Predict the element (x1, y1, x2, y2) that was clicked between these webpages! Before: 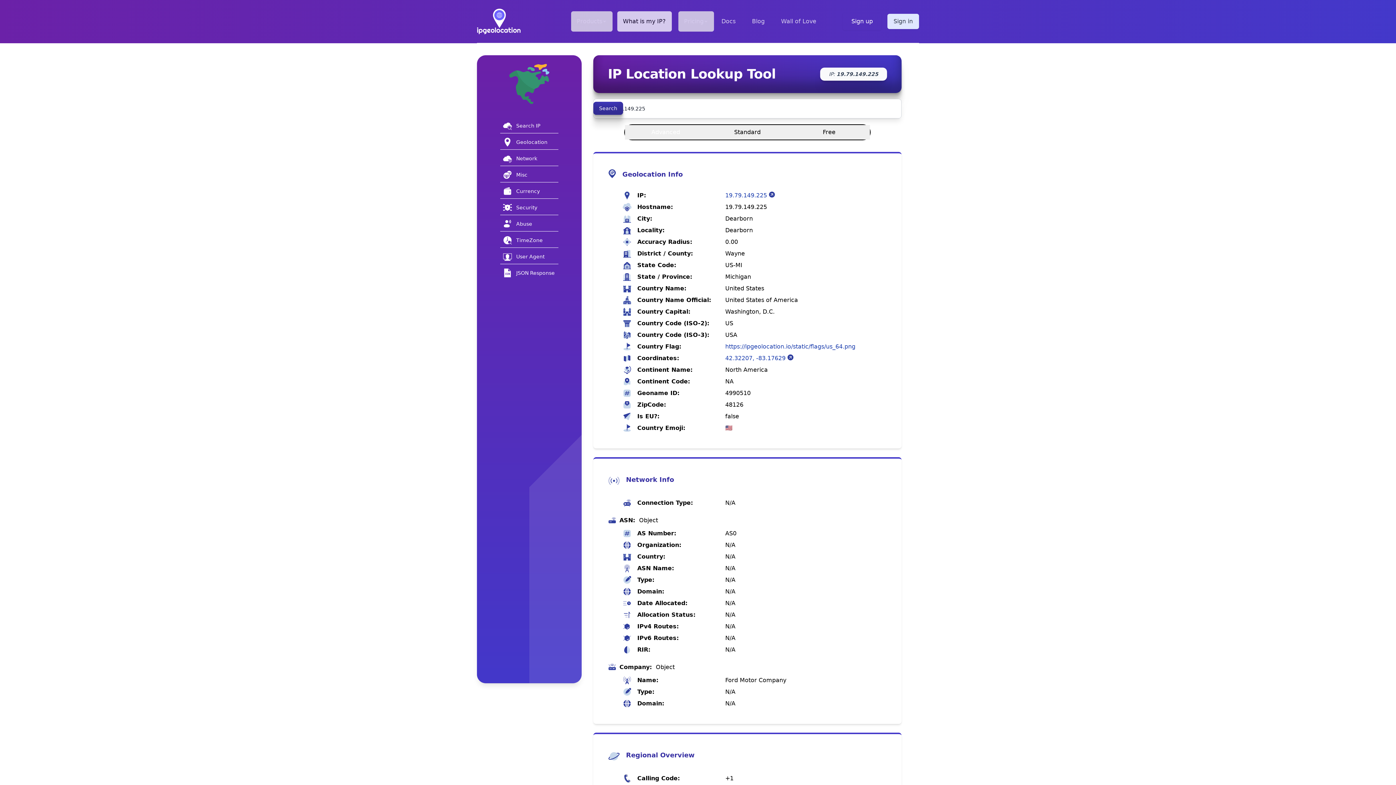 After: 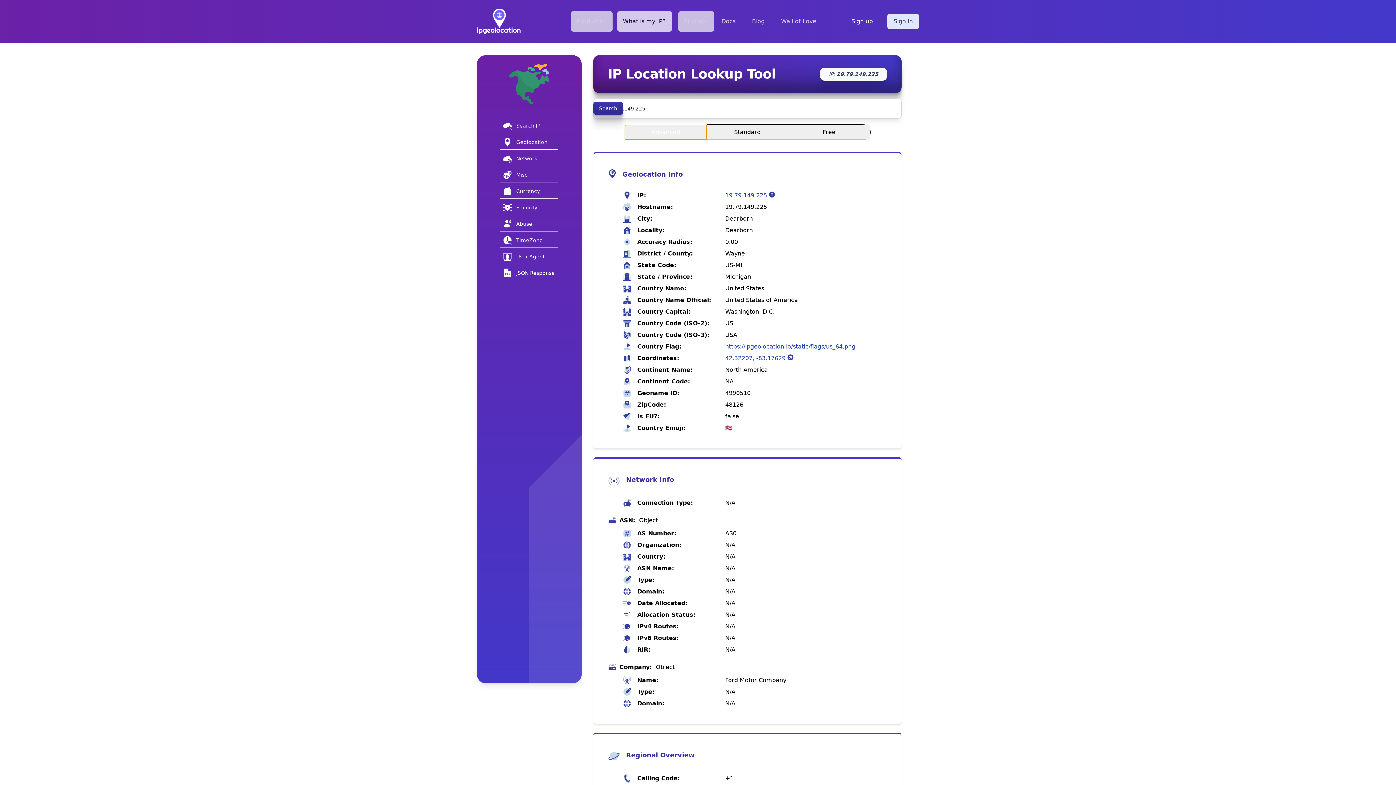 Action: bbox: (625, 125, 706, 139) label: Advanced